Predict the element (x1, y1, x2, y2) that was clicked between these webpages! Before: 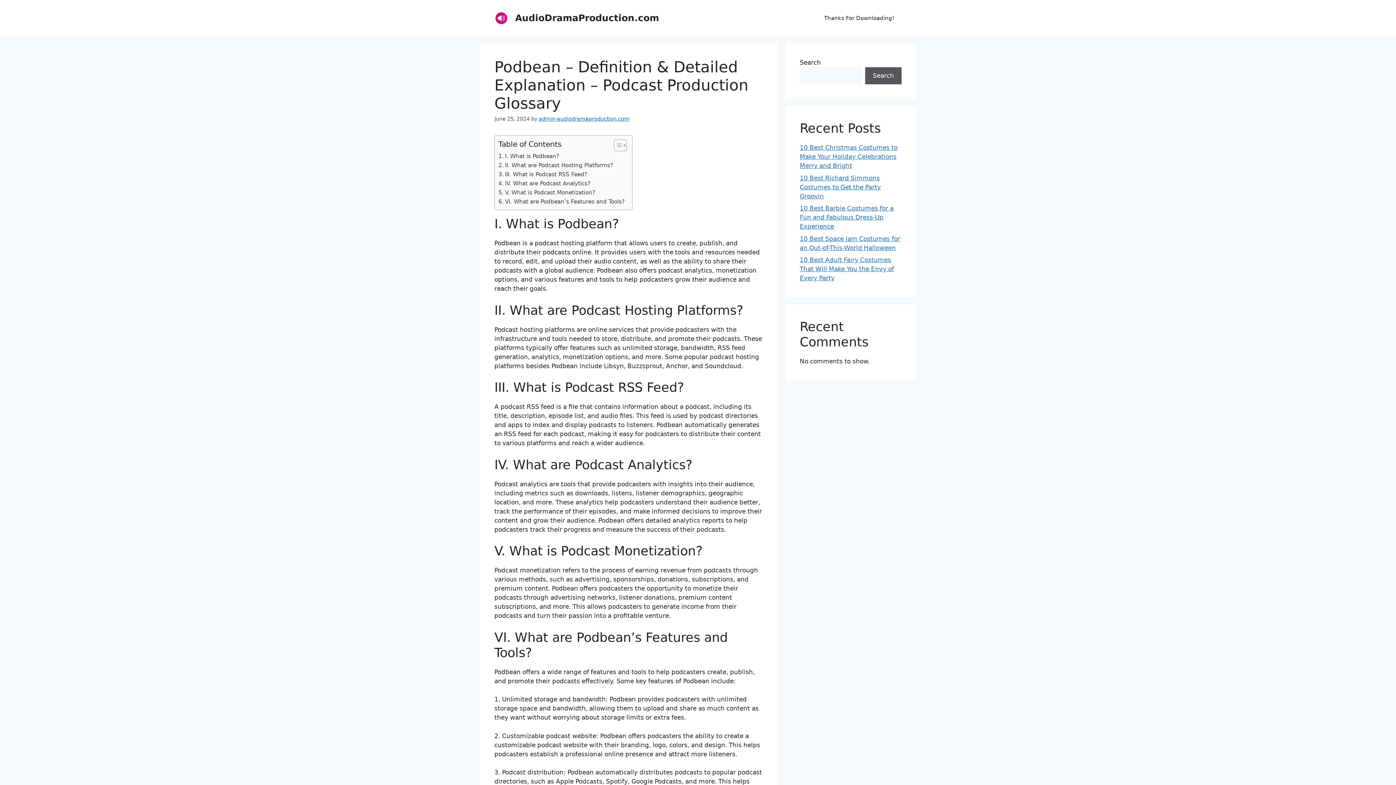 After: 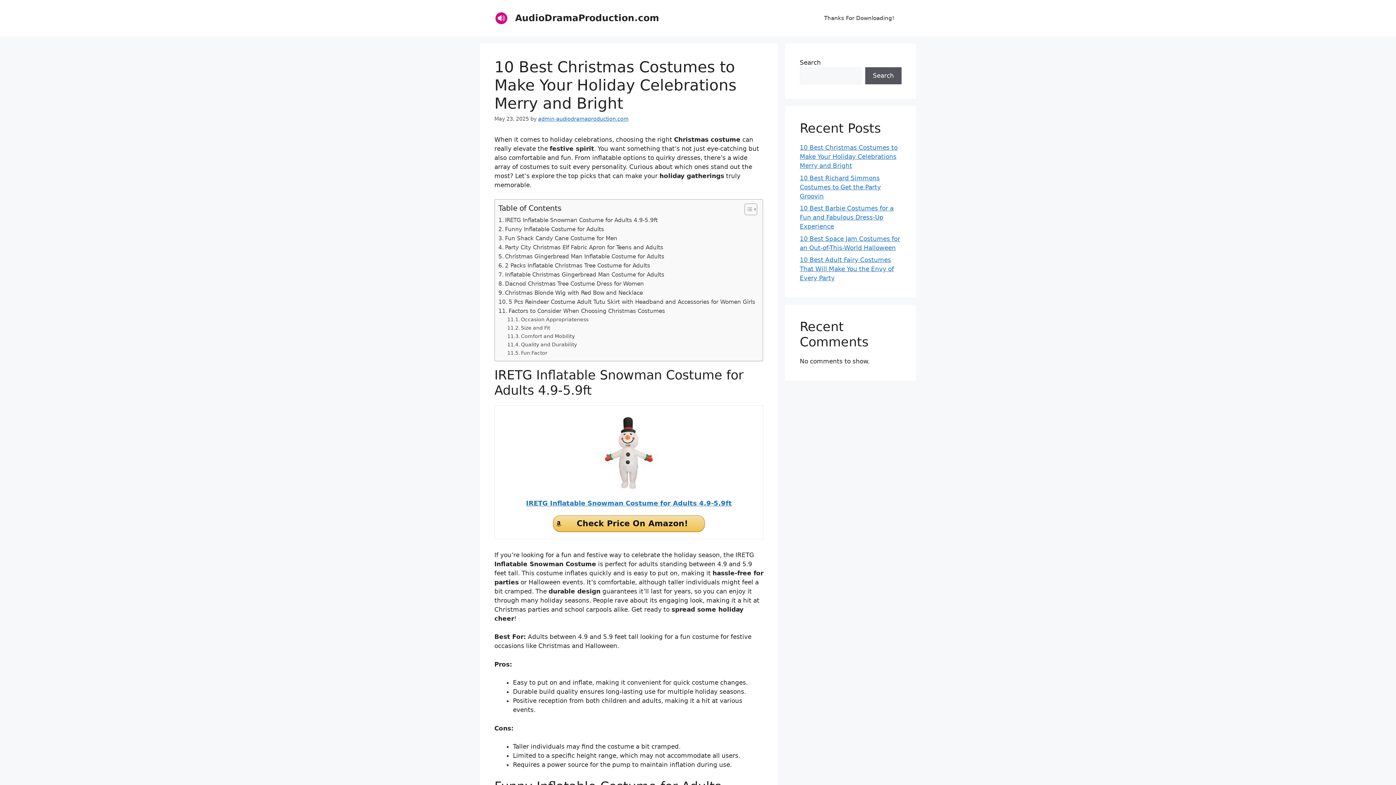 Action: bbox: (800, 144, 897, 169) label: 10 Best Christmas Costumes to Make Your Holiday Celebrations Merry and Bright